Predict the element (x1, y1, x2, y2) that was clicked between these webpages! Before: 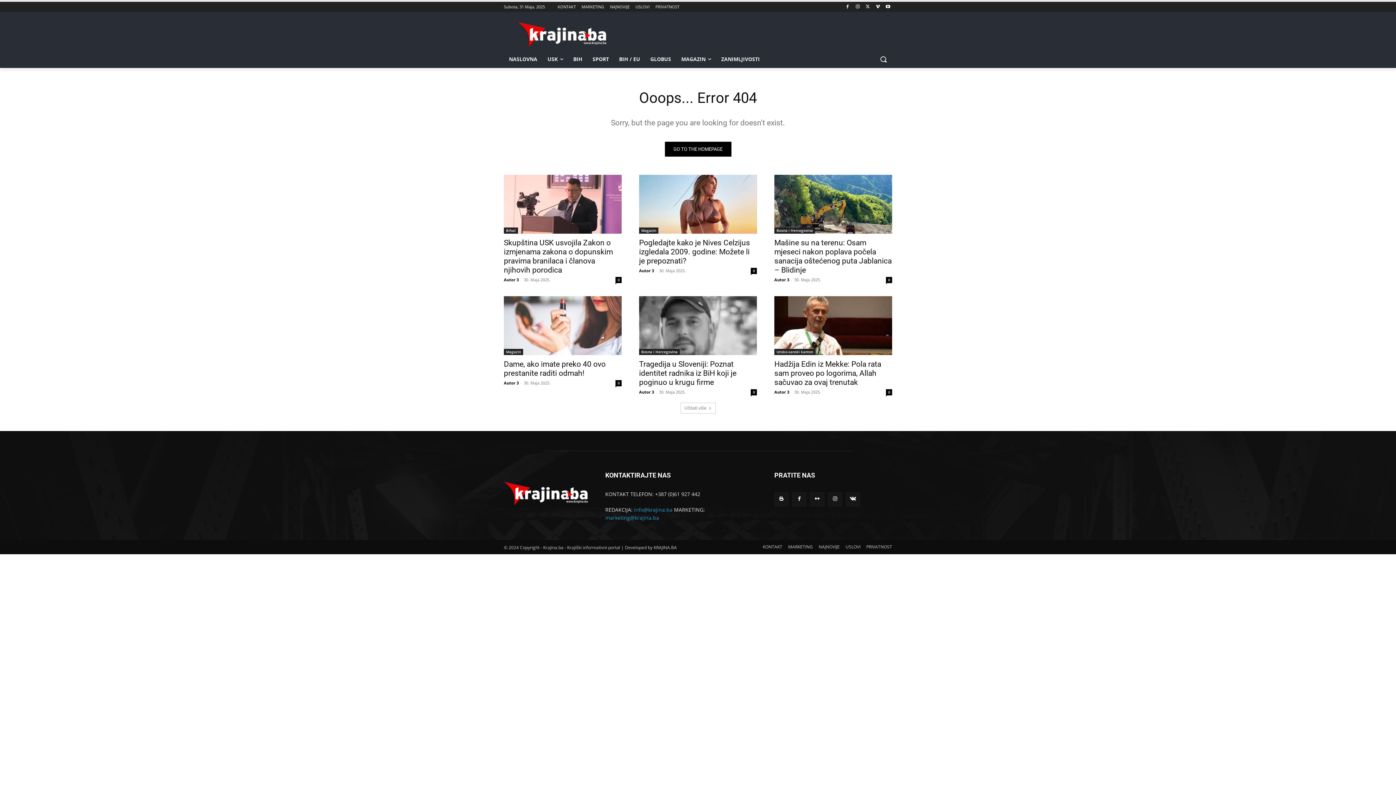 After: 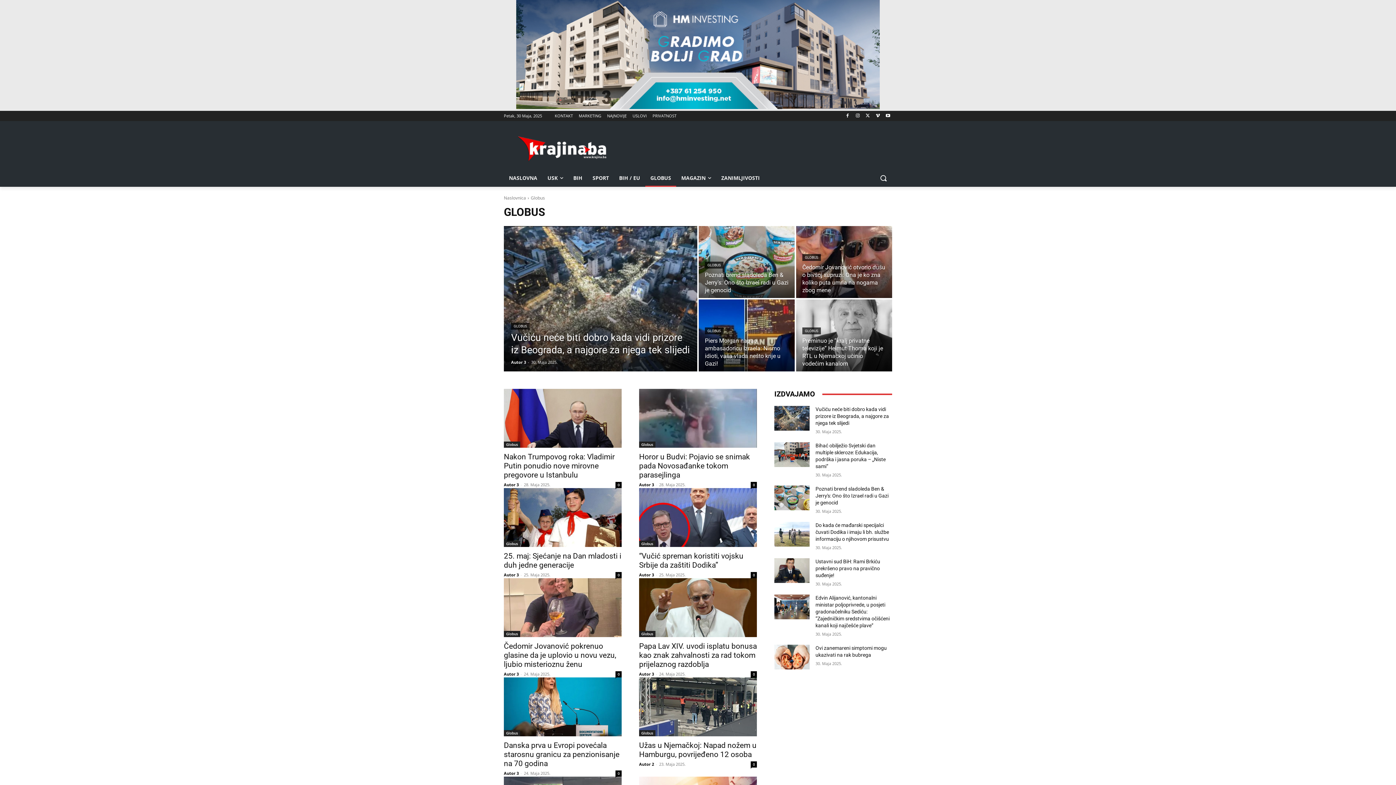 Action: label: GLOBUS bbox: (645, 50, 676, 68)